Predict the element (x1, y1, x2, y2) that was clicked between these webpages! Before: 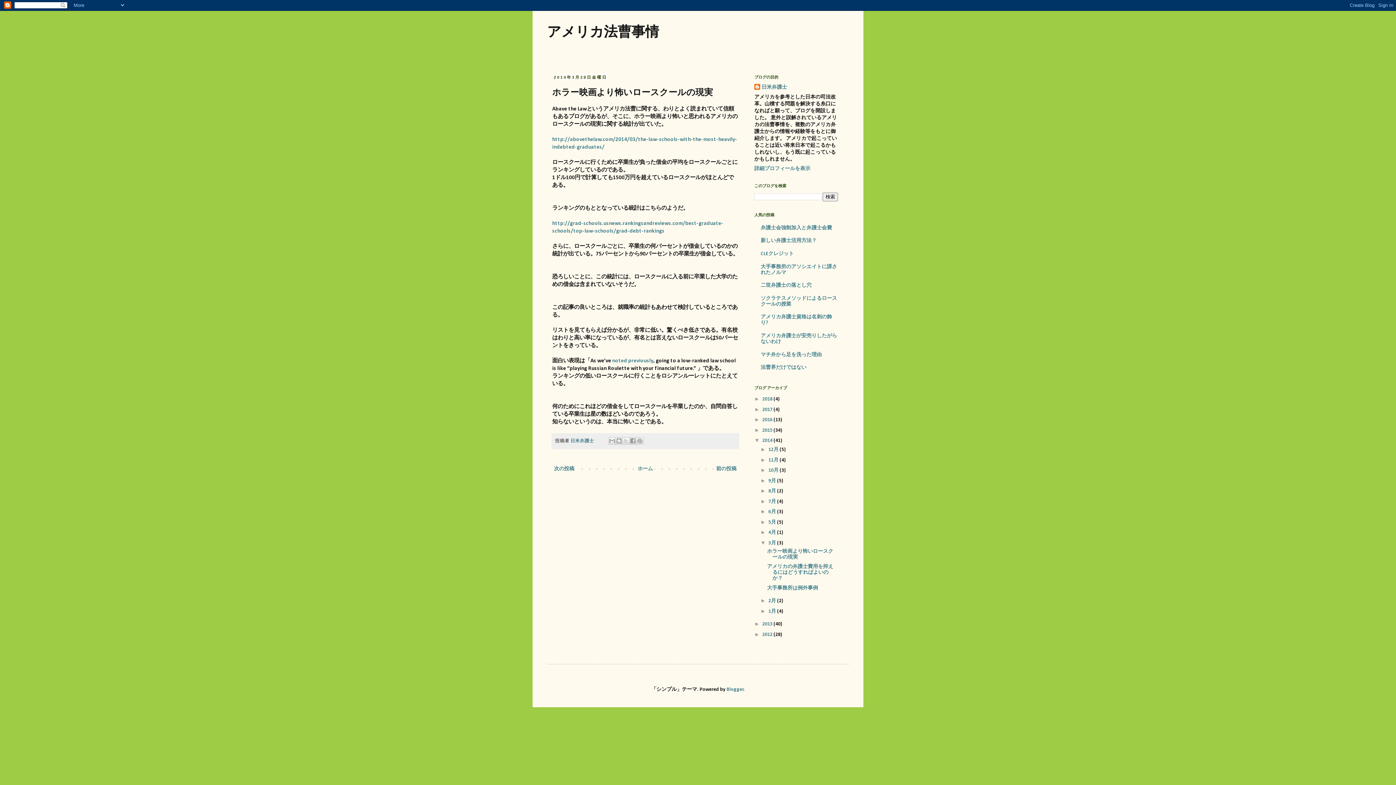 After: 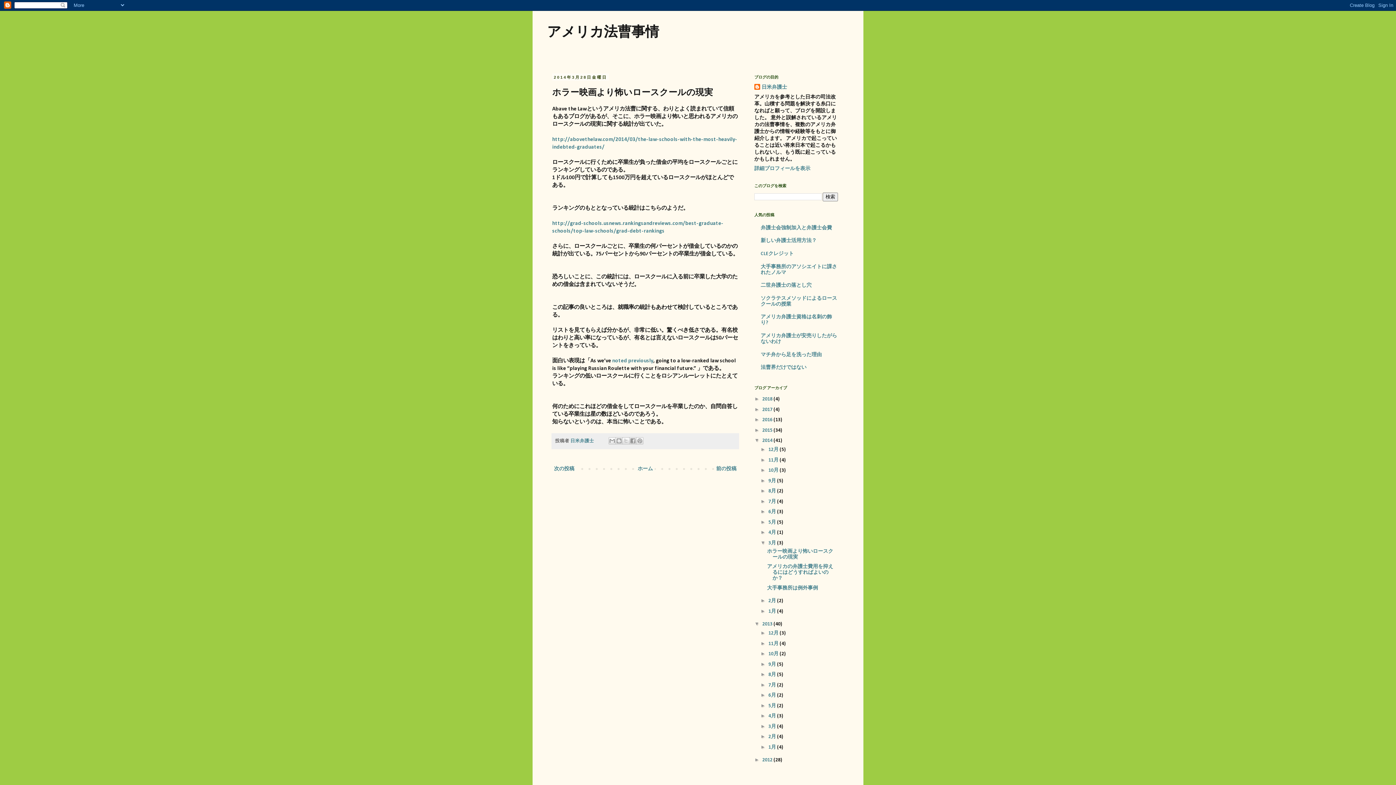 Action: label: ►   bbox: (754, 621, 762, 627)